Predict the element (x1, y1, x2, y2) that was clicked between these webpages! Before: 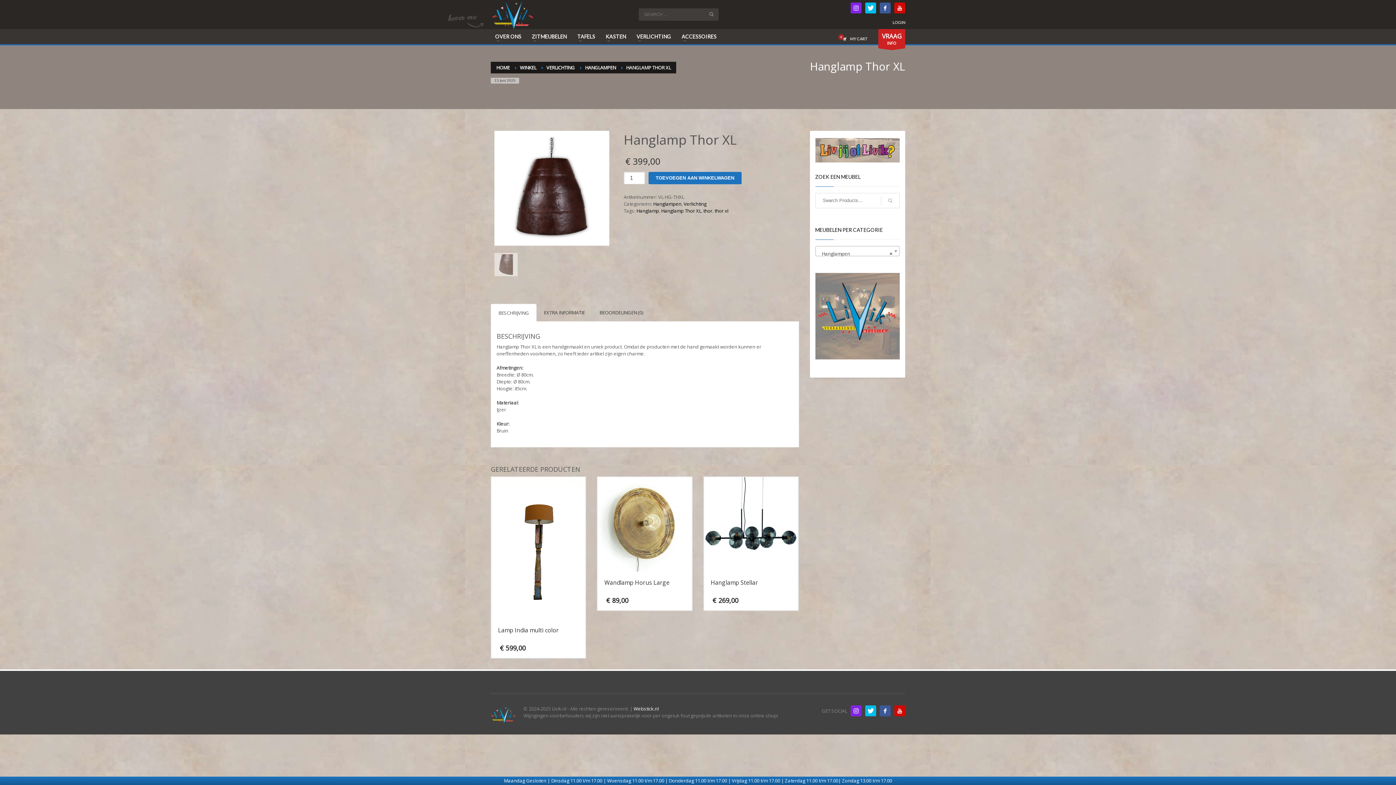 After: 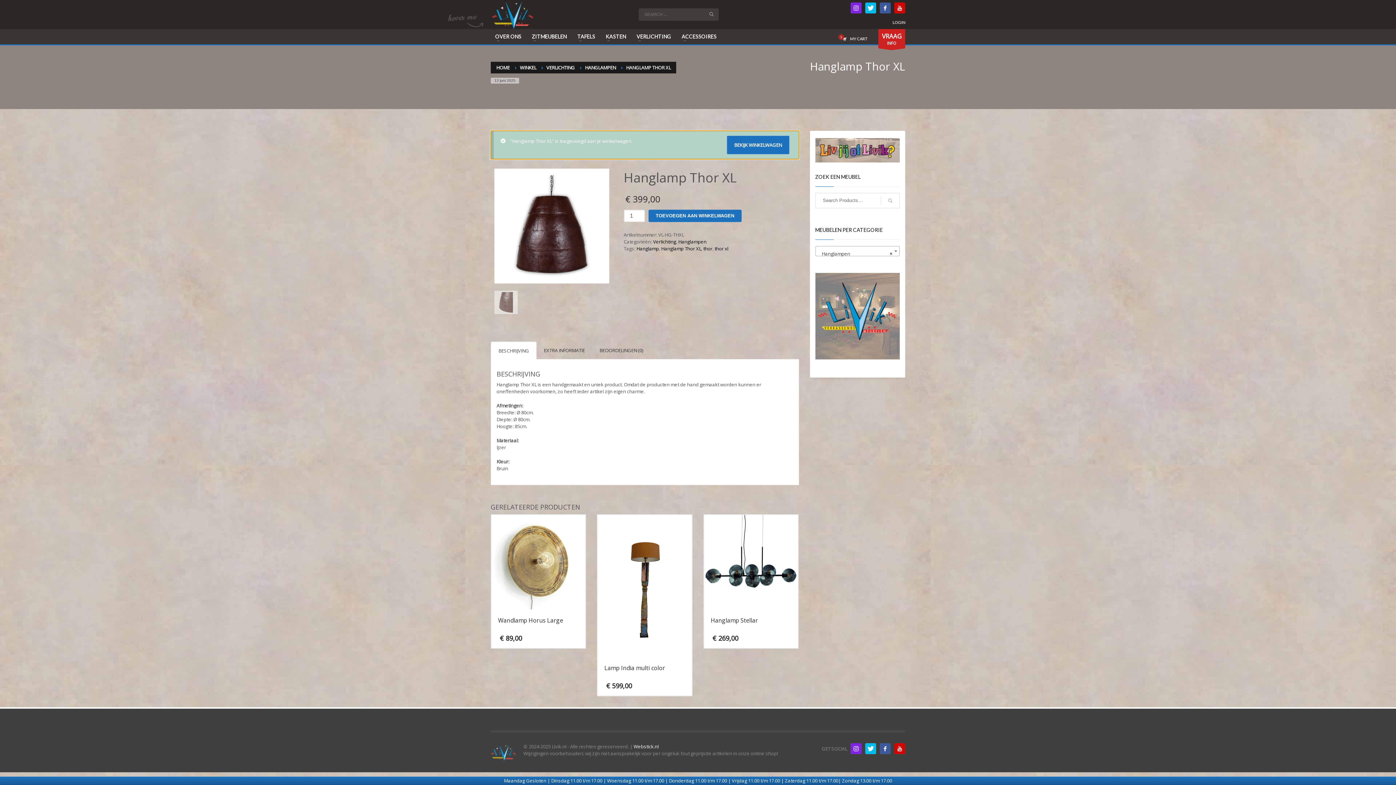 Action: bbox: (648, 172, 741, 184) label: TOEVOEGEN AAN WINKELWAGEN